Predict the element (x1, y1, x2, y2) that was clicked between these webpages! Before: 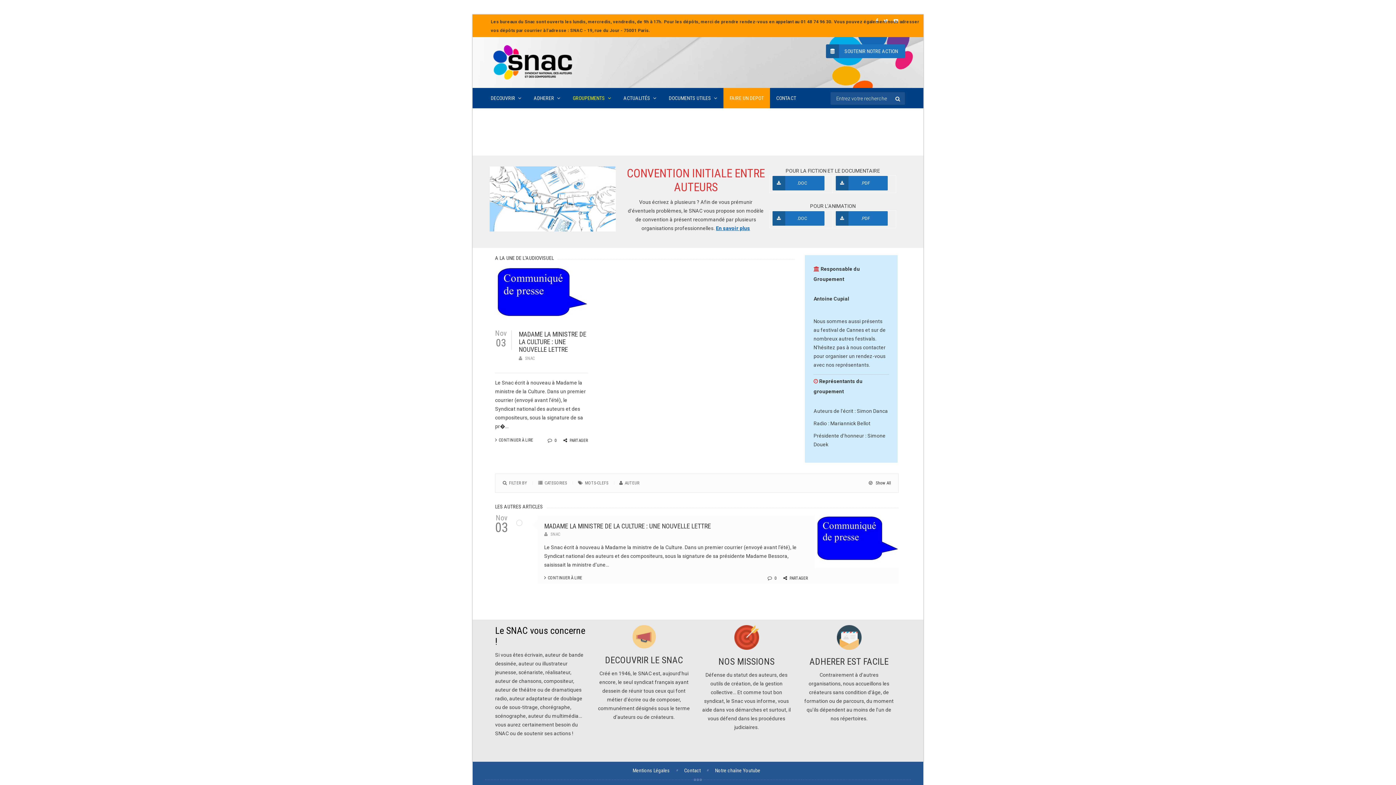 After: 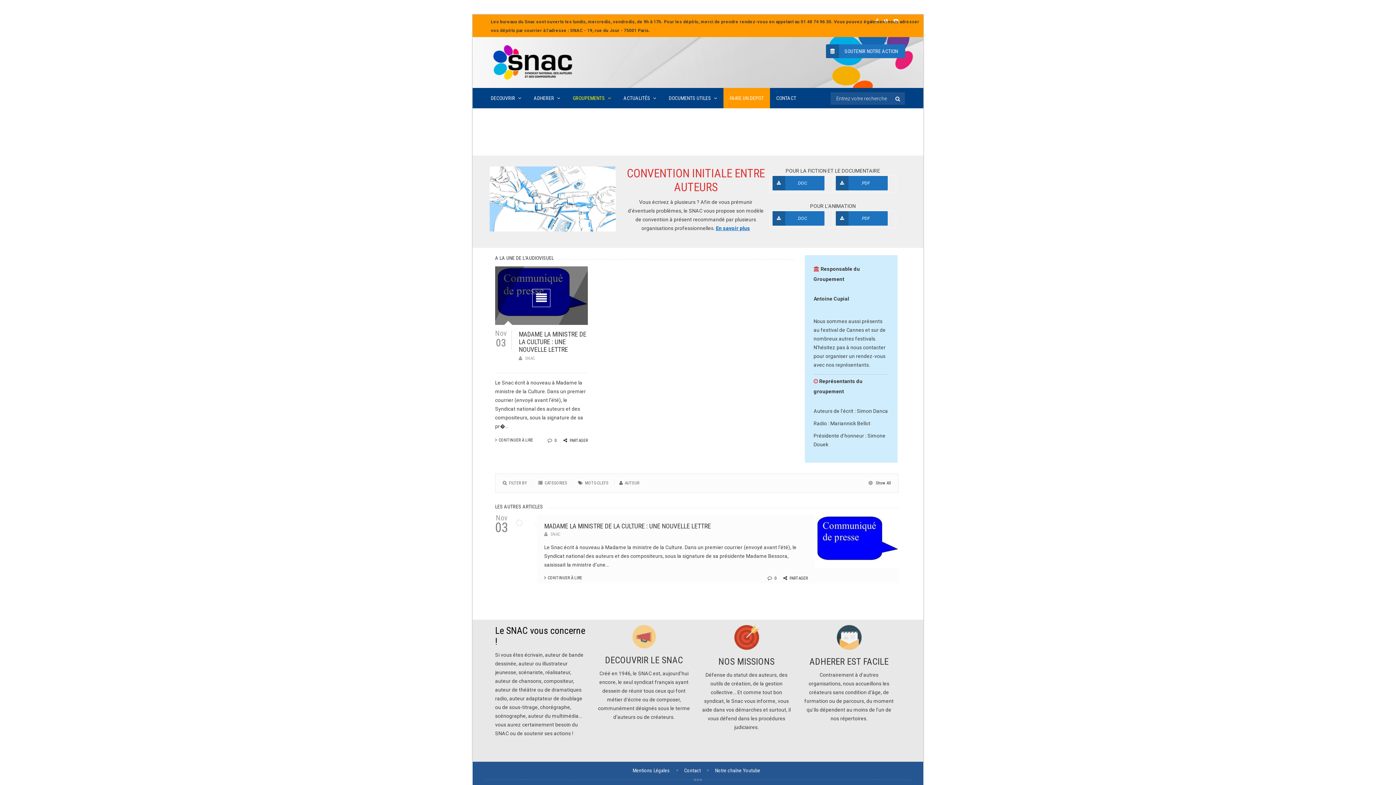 Action: bbox: (563, 438, 587, 443) label: PARTAGER